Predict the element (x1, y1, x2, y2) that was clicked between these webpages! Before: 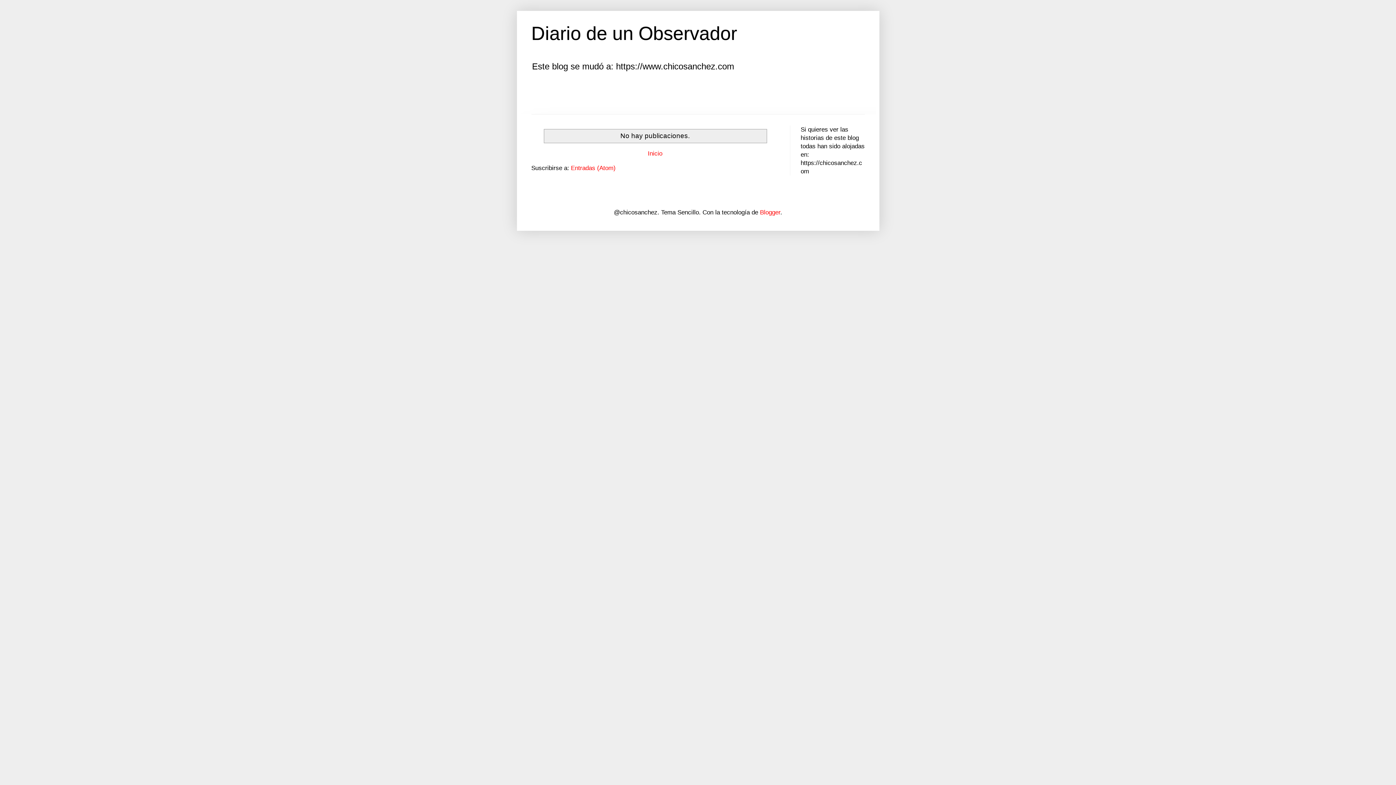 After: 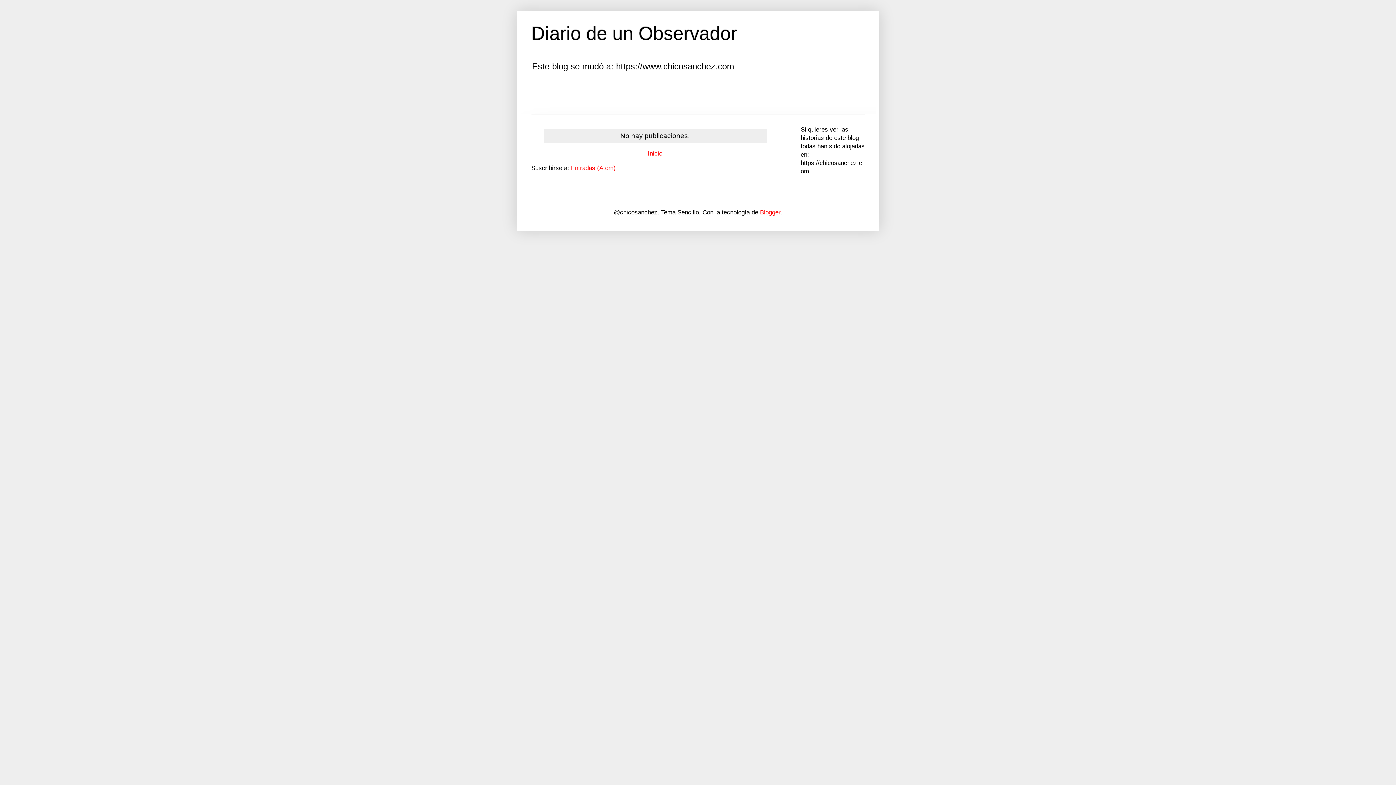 Action: bbox: (760, 209, 780, 216) label: Blogger